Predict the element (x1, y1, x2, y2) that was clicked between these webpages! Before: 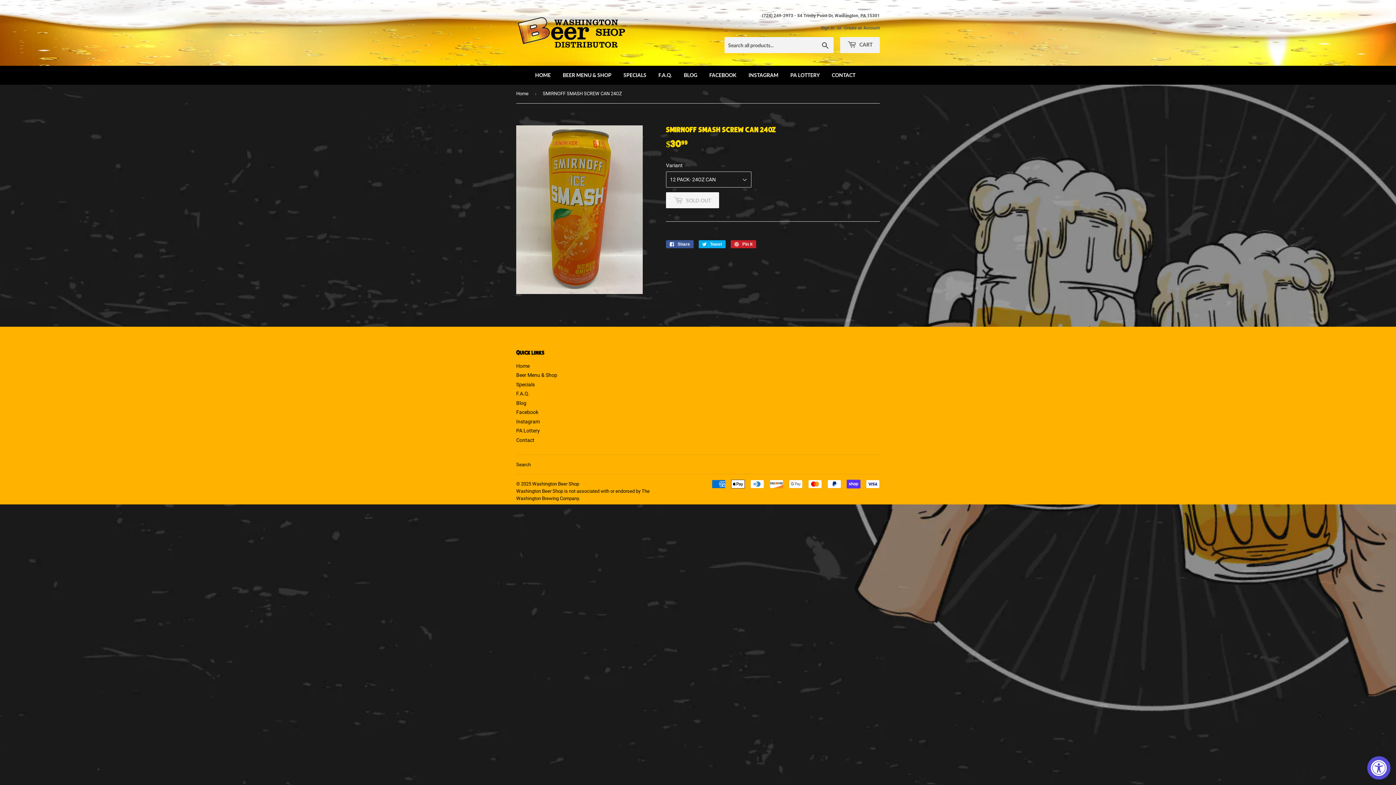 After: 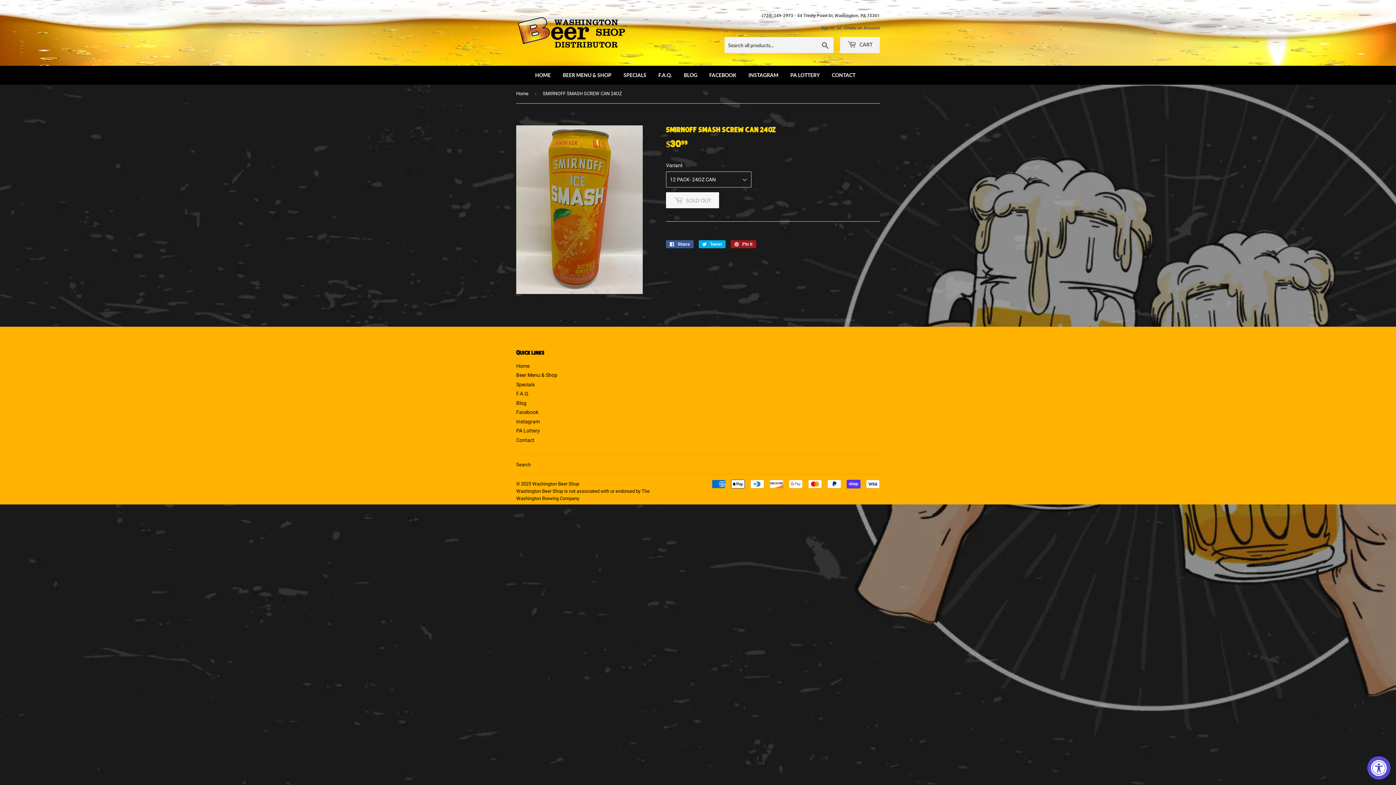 Action: label:  Pin it
Pin on Pinterest bbox: (730, 240, 756, 248)